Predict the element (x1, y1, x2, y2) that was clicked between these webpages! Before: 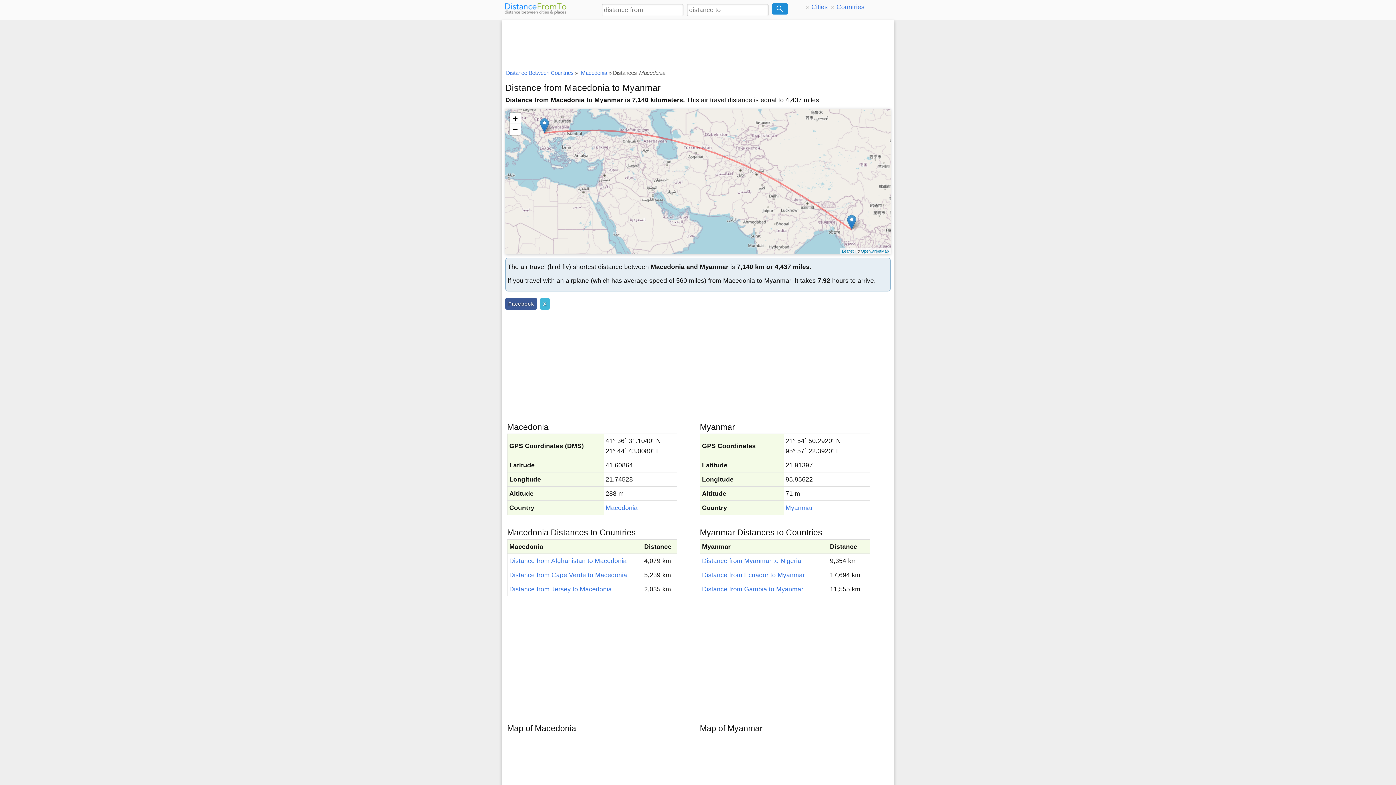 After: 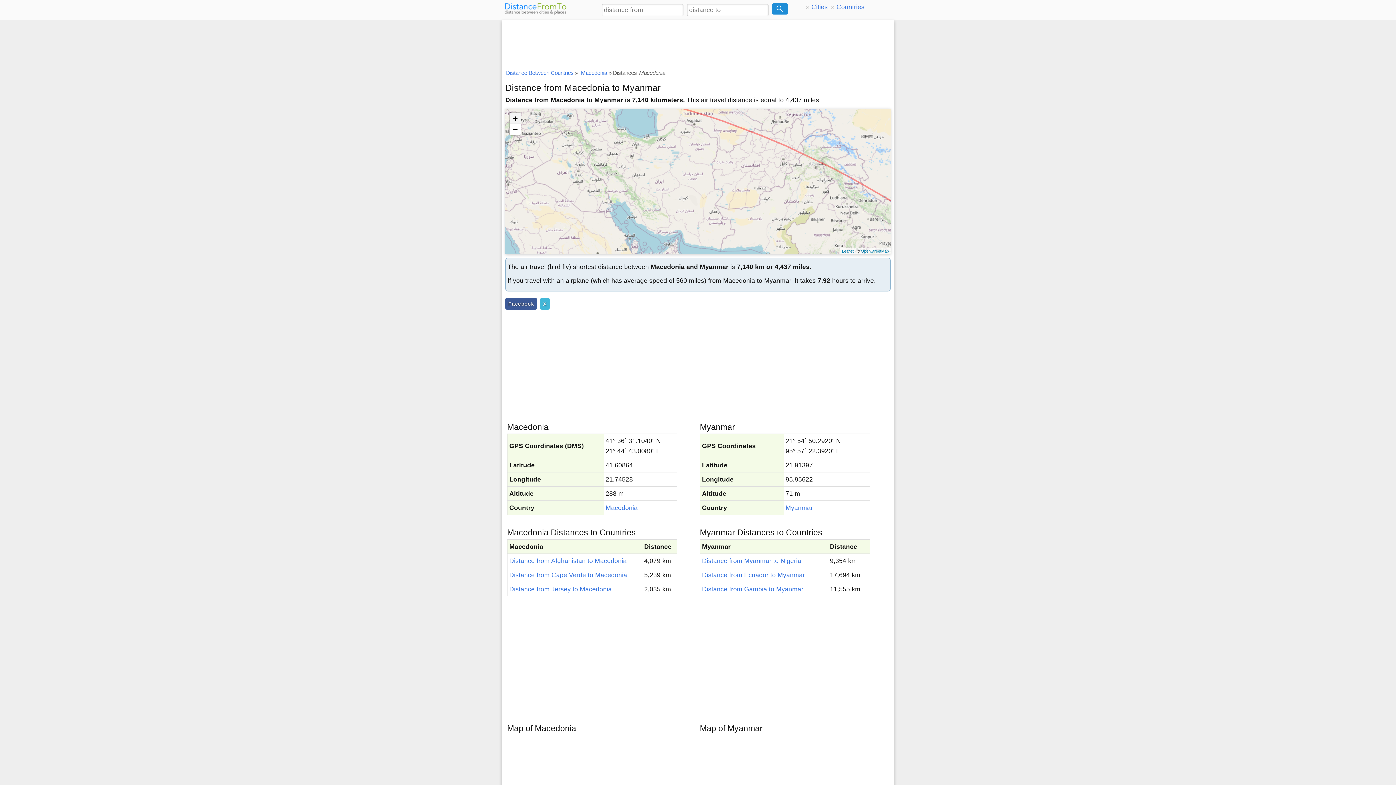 Action: label: Zoom in bbox: (509, 113, 520, 124)